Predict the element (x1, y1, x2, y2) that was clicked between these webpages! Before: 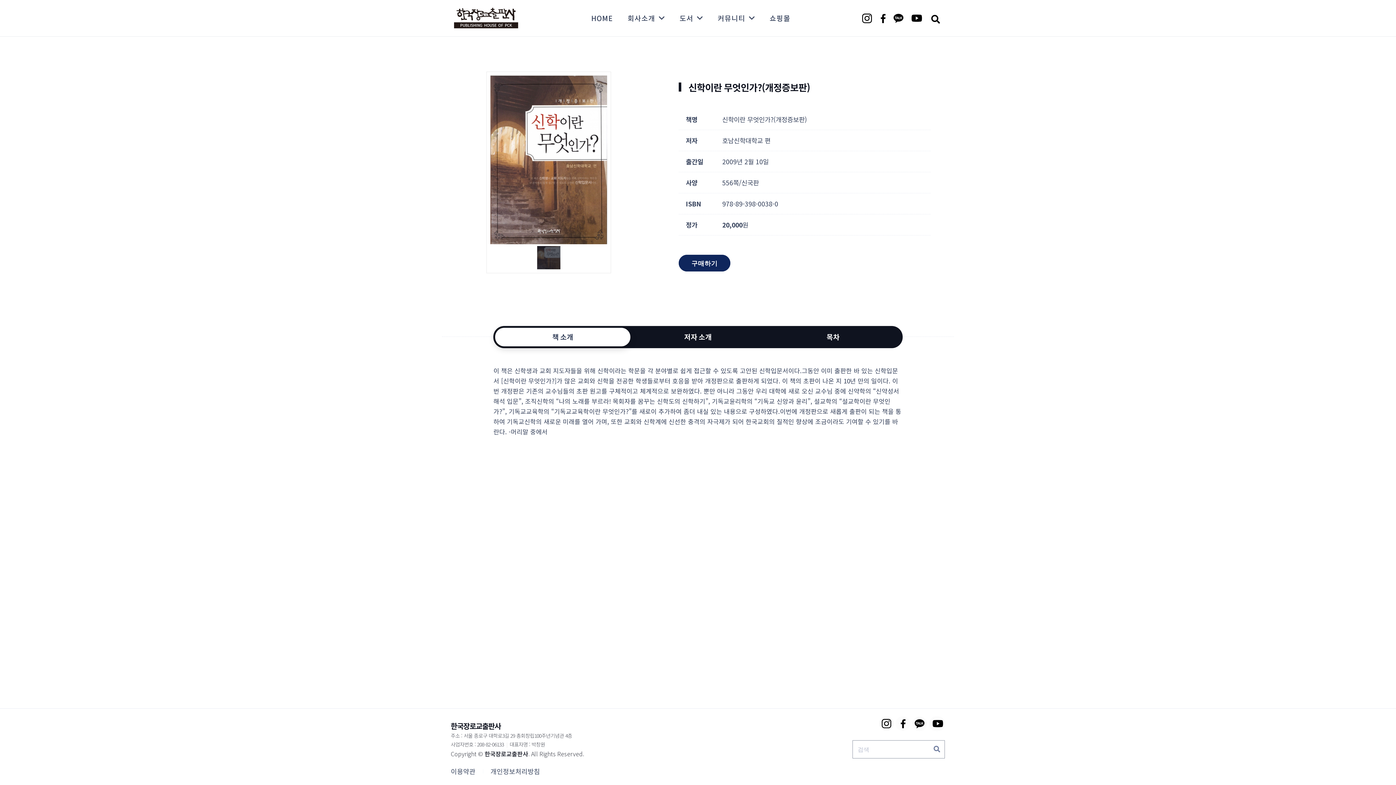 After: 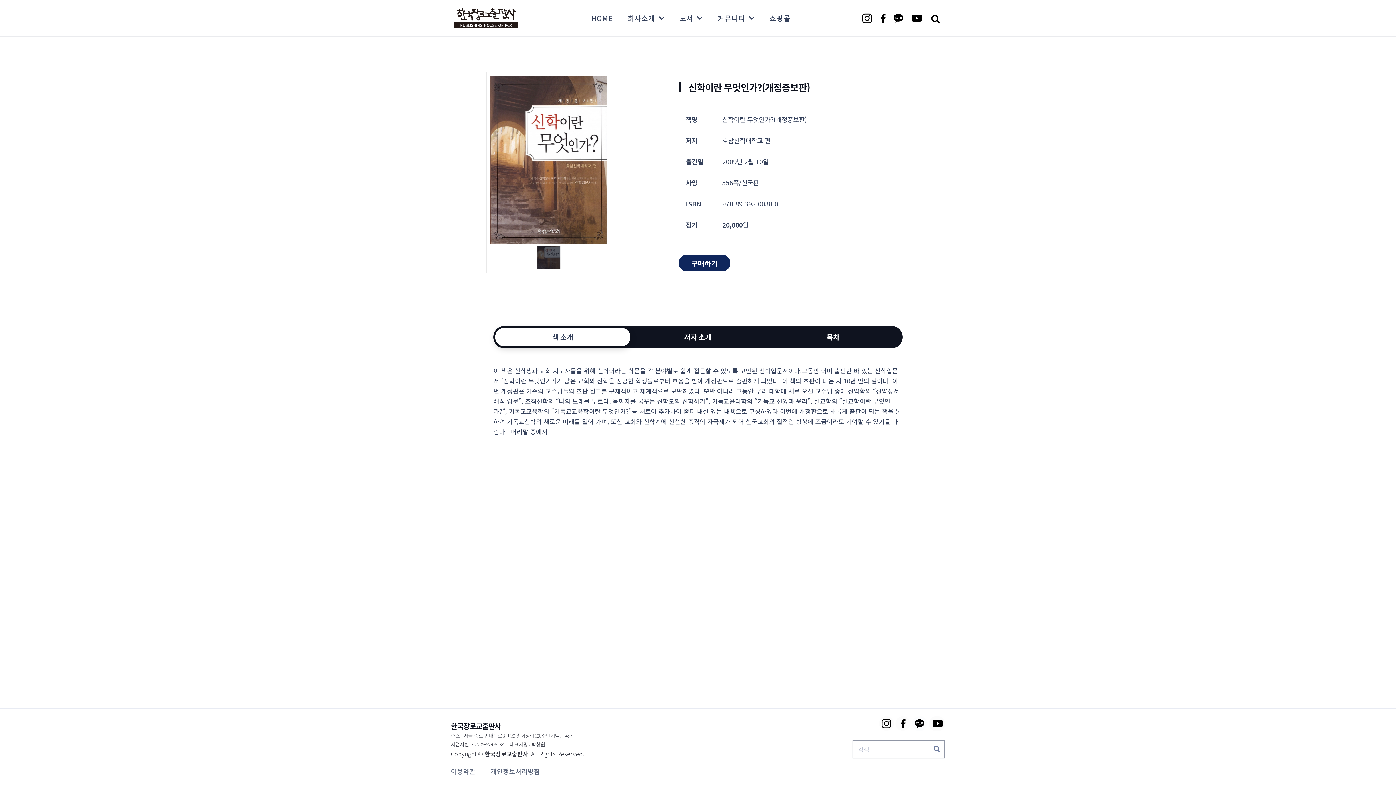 Action: bbox: (913, 717, 926, 730) label: 링크